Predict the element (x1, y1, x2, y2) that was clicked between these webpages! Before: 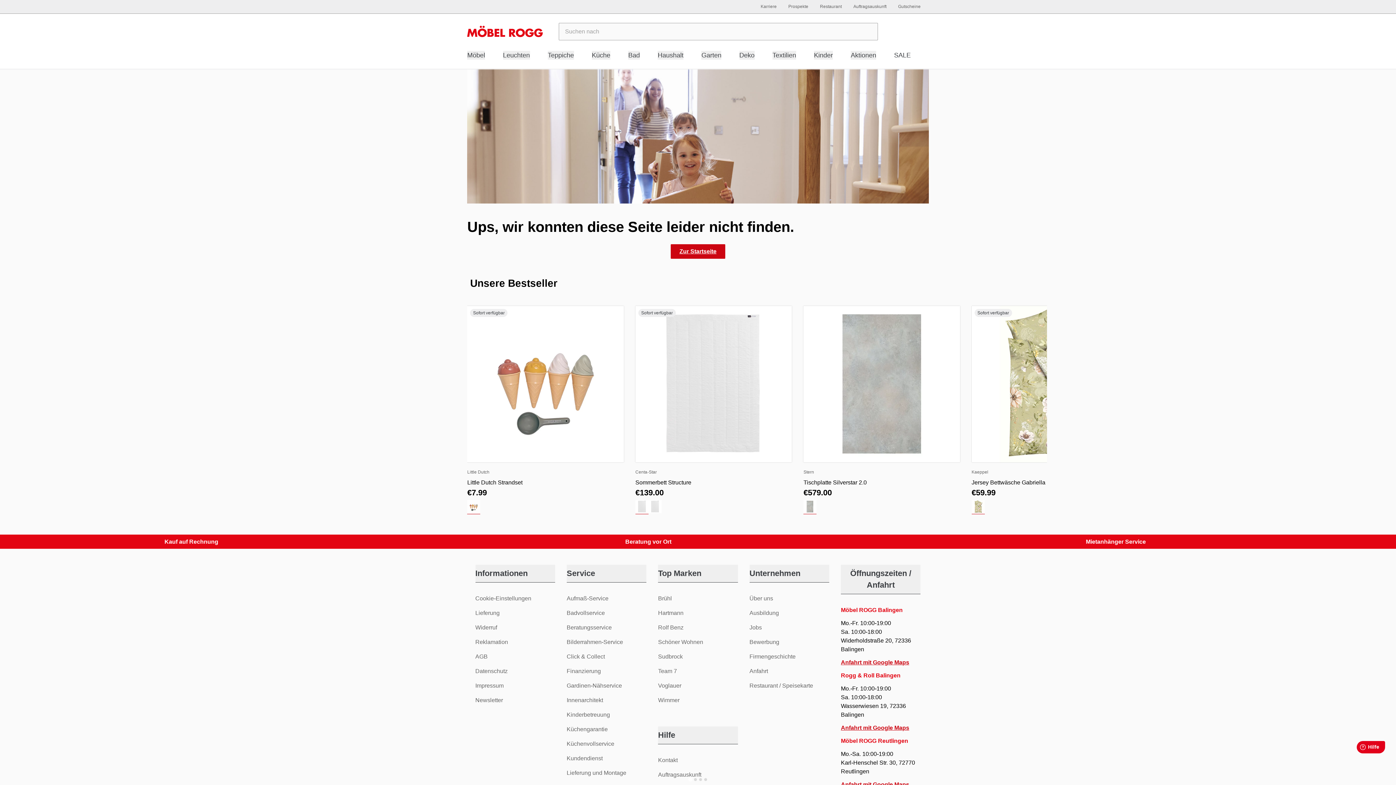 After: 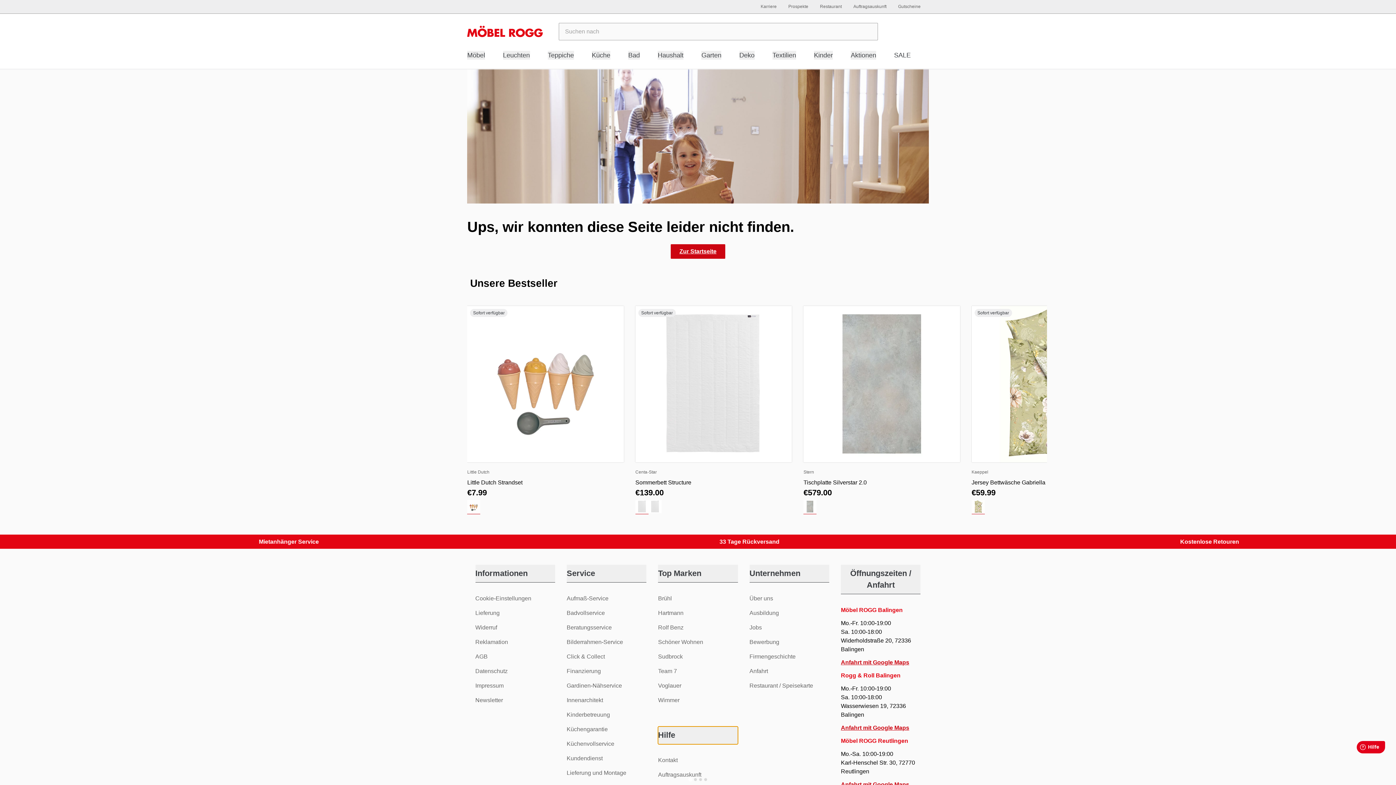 Action: bbox: (658, 726, 738, 744) label: Hilfe